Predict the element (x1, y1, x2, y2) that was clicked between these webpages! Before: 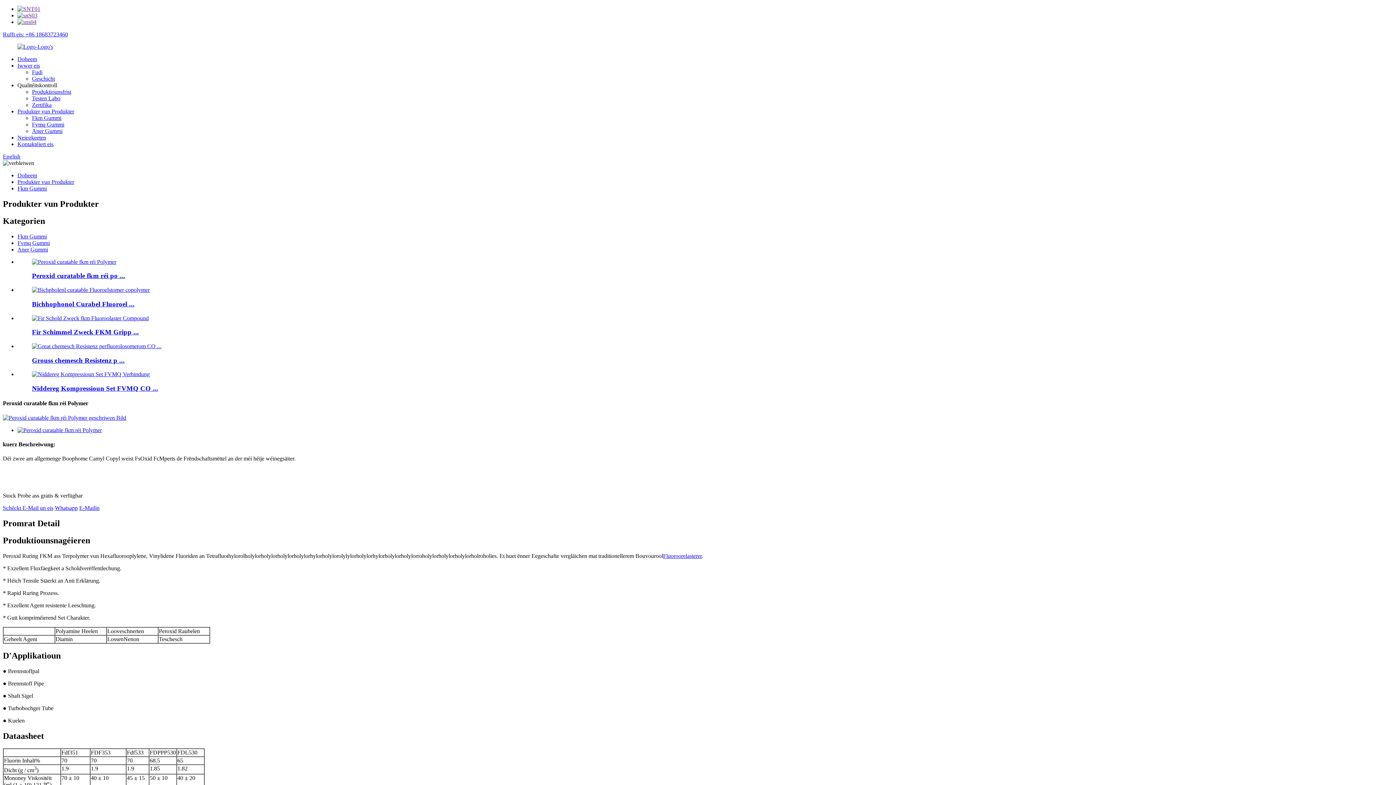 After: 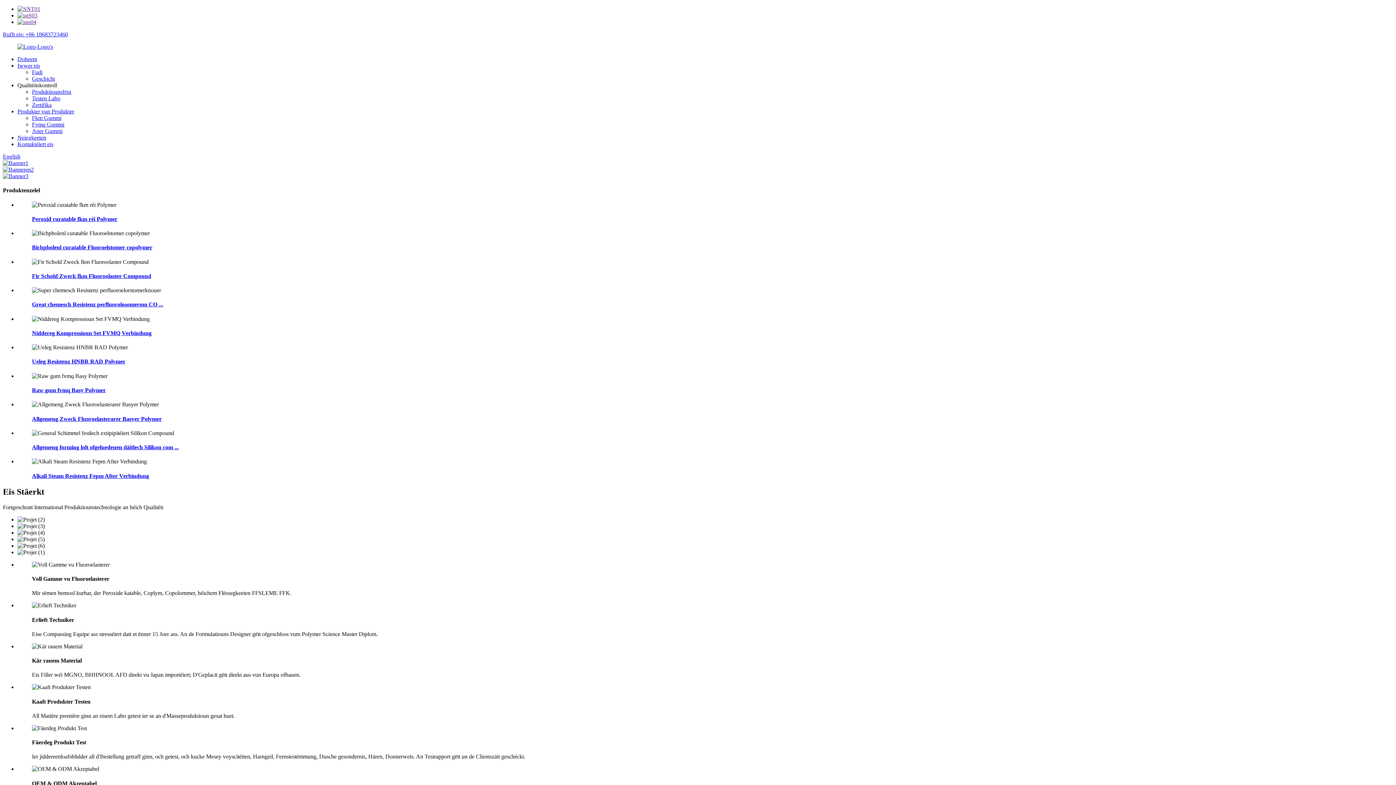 Action: bbox: (17, 56, 37, 62) label: Doheem